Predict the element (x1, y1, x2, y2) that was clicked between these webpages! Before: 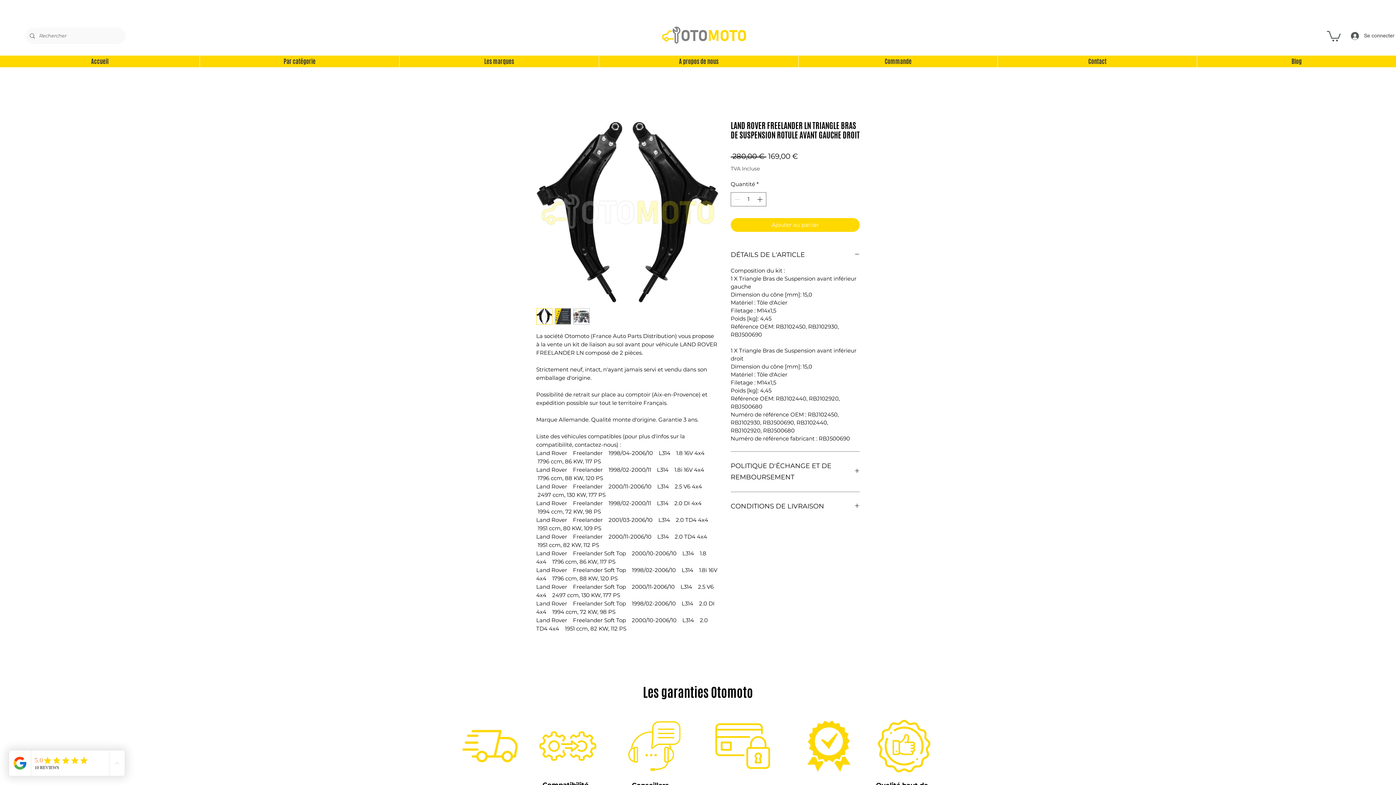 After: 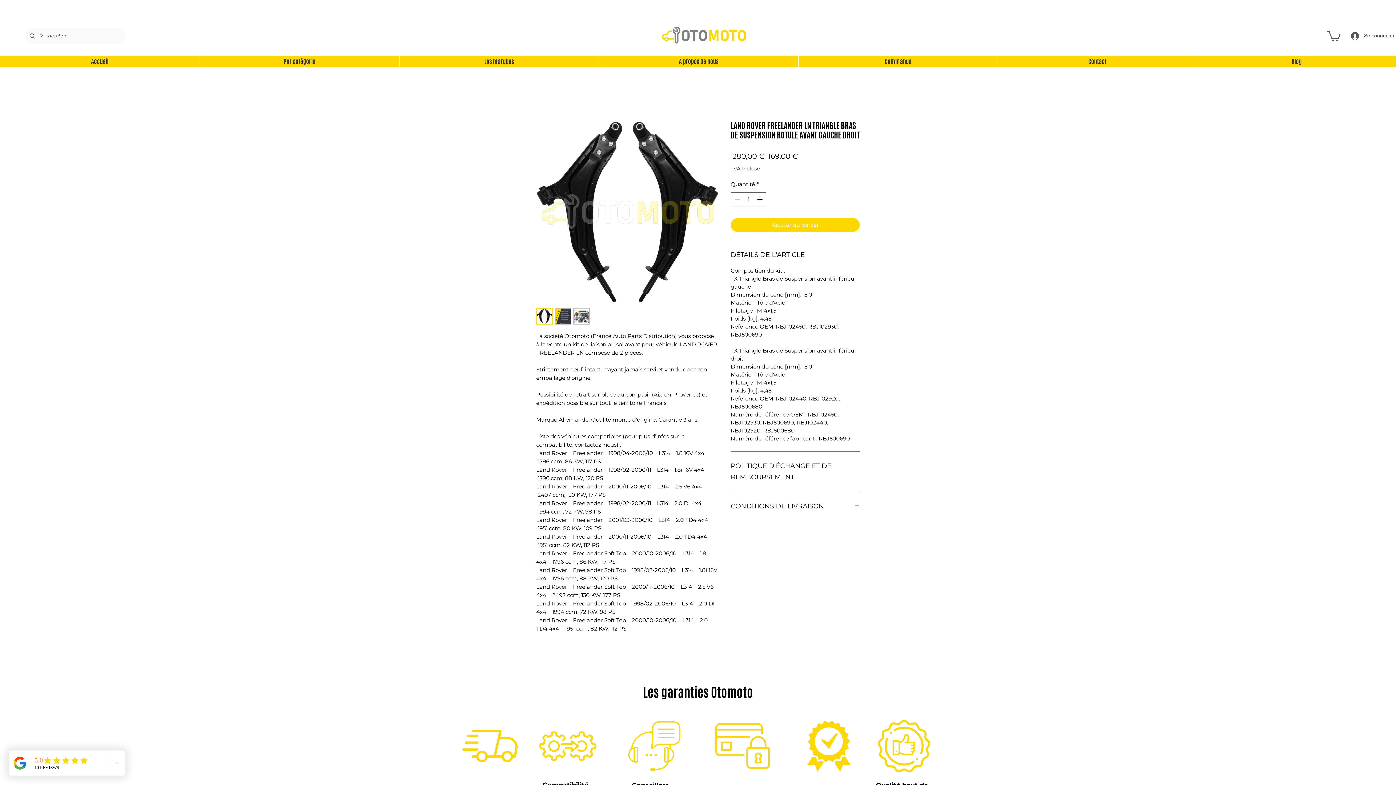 Action: bbox: (1327, 29, 1341, 41)